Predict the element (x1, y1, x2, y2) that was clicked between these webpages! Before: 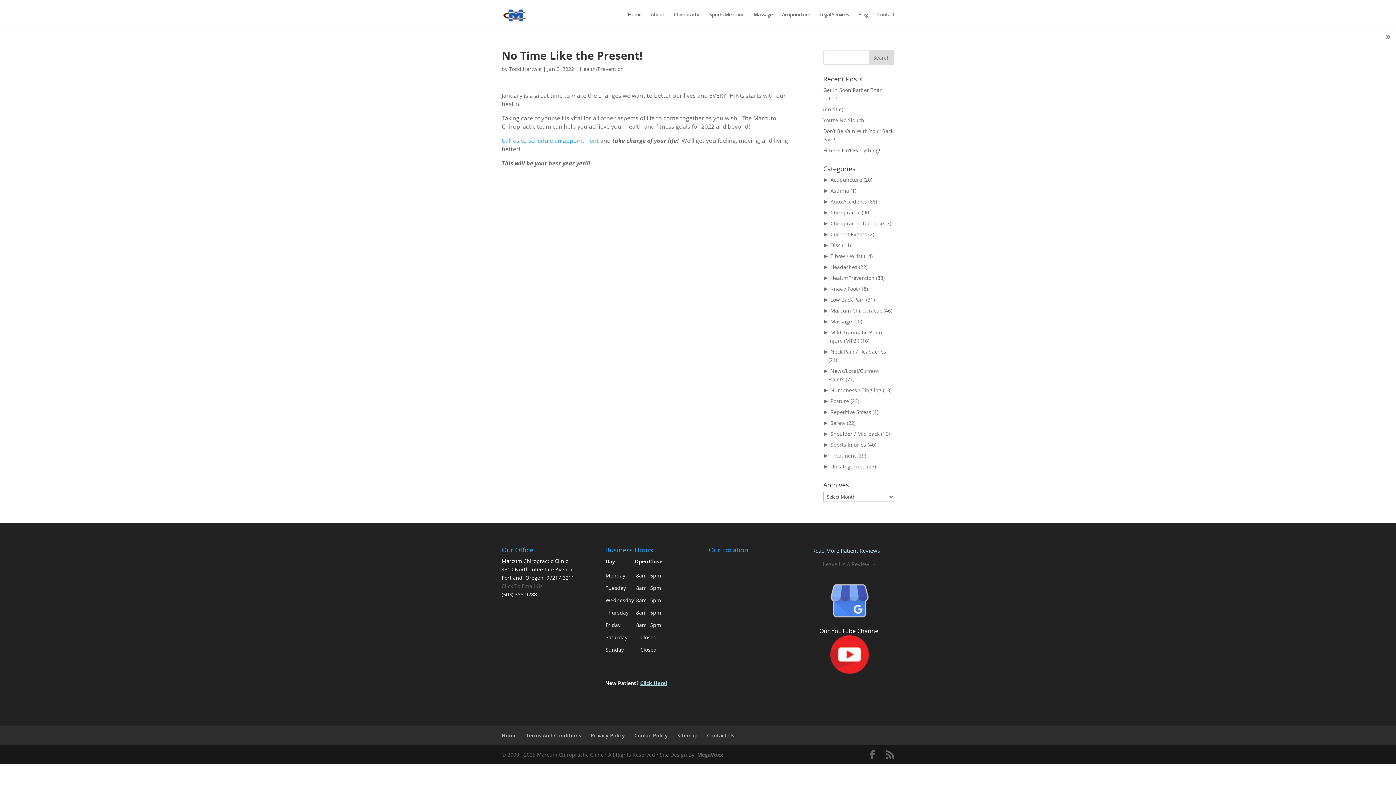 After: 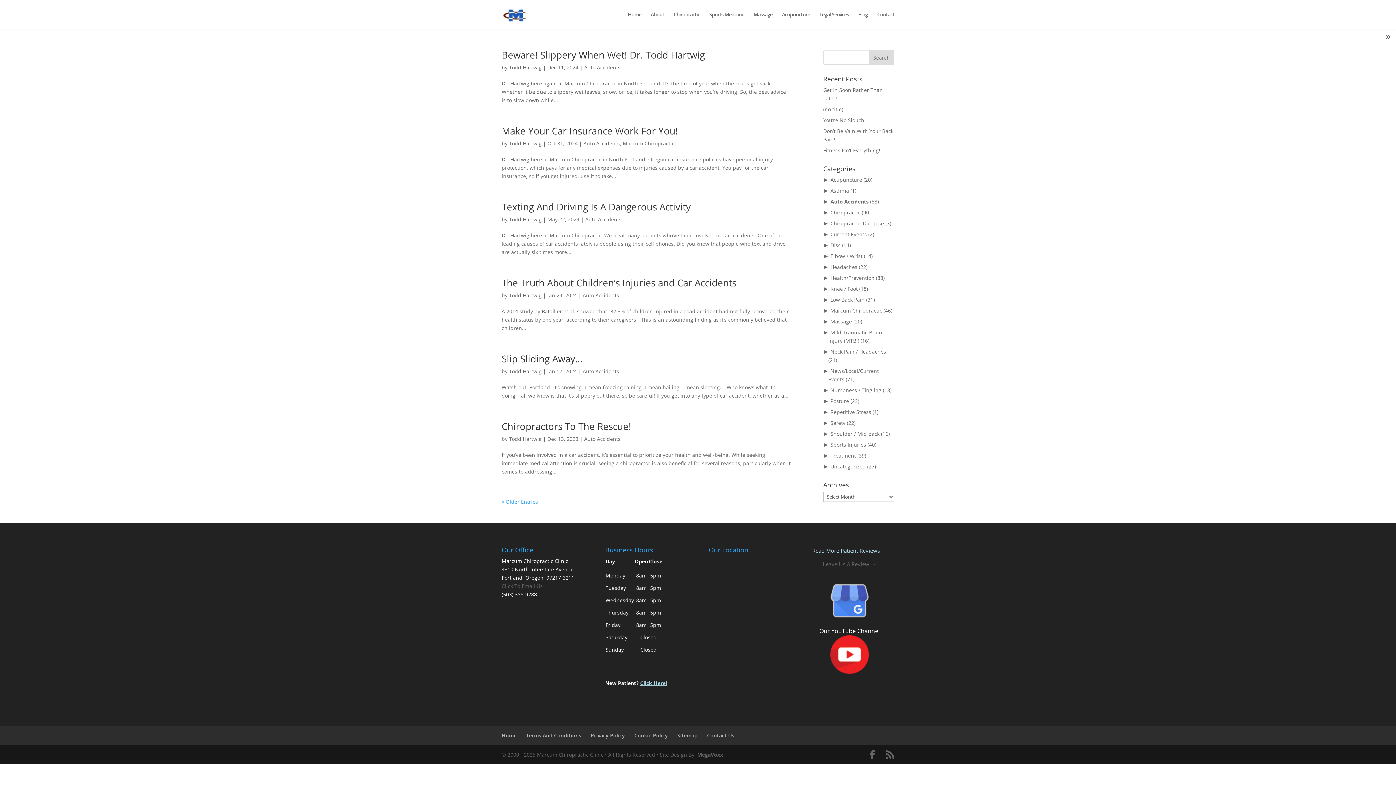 Action: bbox: (830, 198, 867, 205) label: Auto Accidents